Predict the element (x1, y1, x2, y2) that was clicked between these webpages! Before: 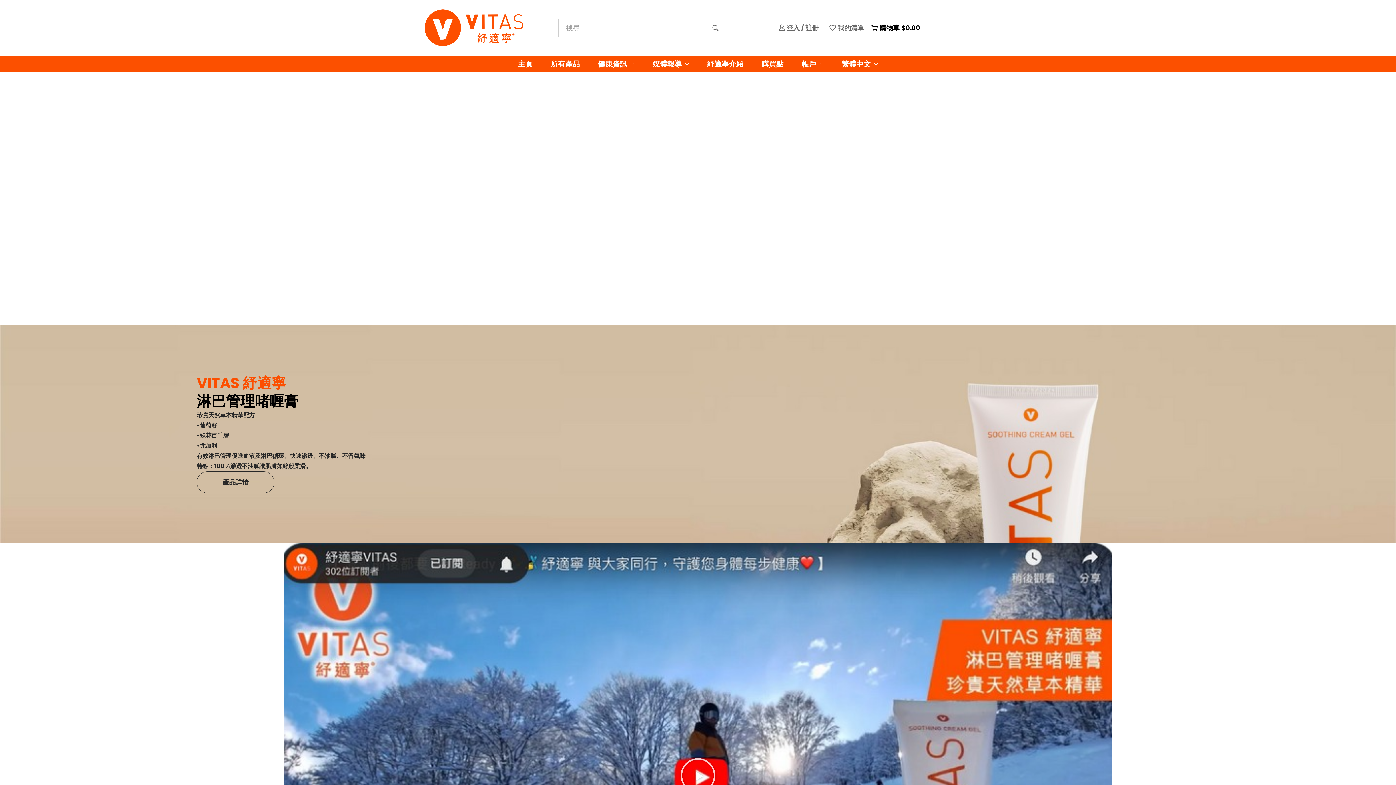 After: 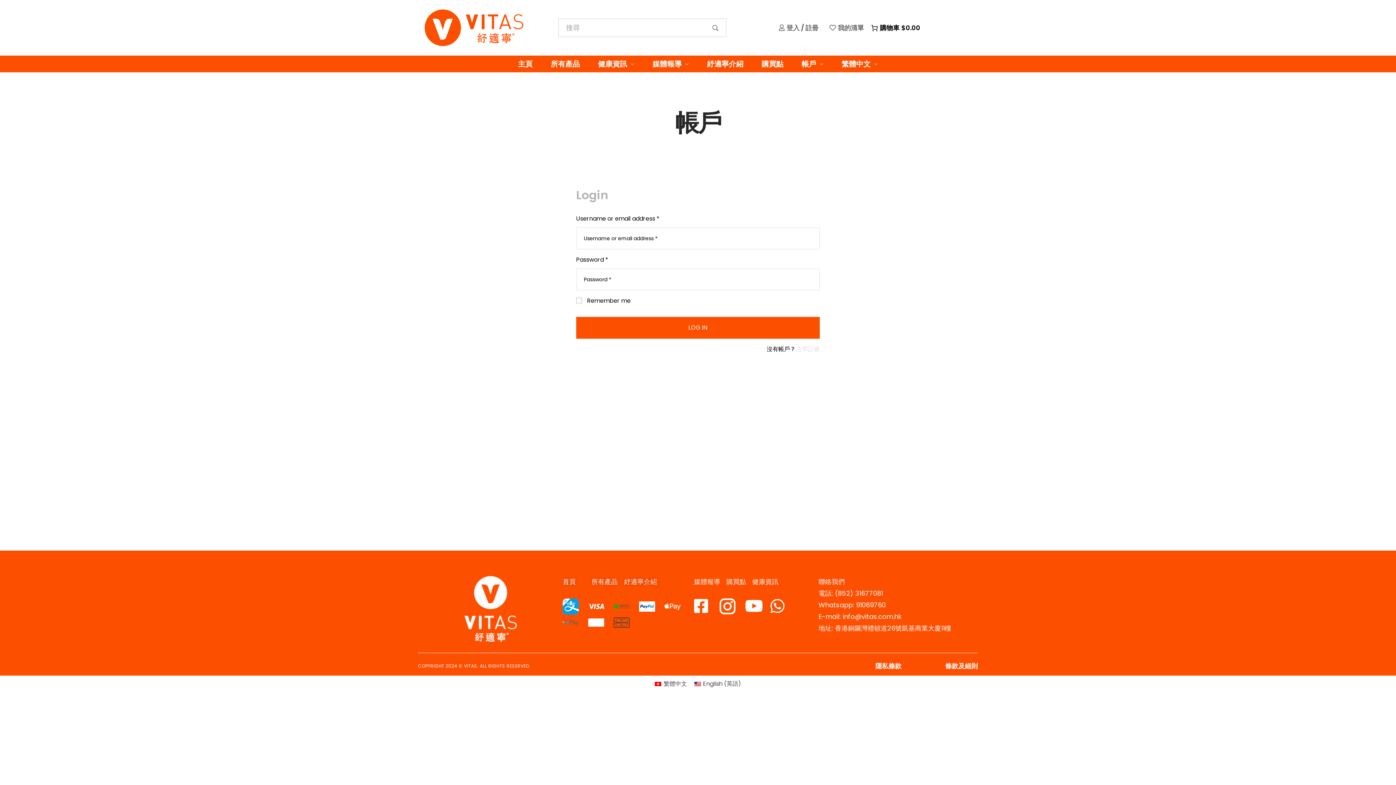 Action: label: 登入 / 註冊 bbox: (774, 18, 821, 36)